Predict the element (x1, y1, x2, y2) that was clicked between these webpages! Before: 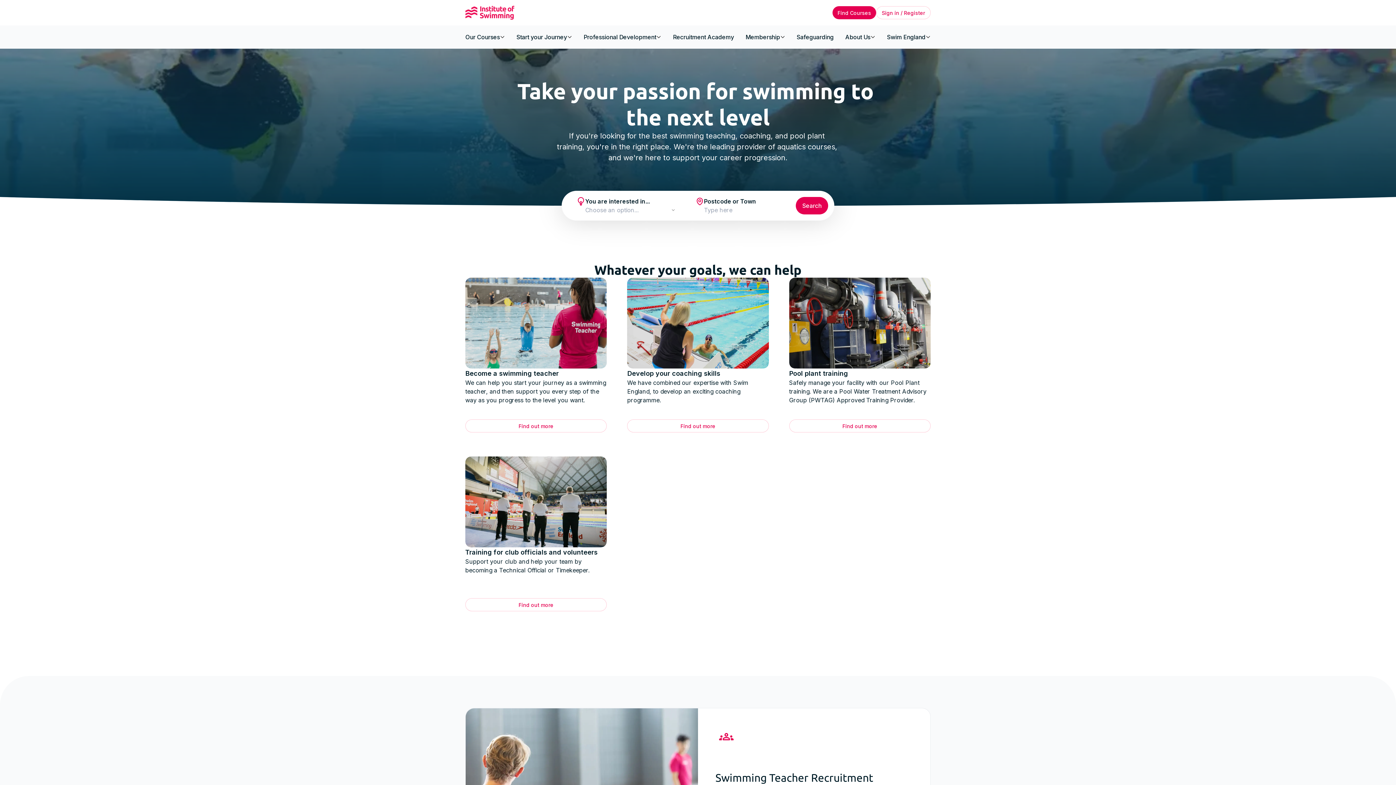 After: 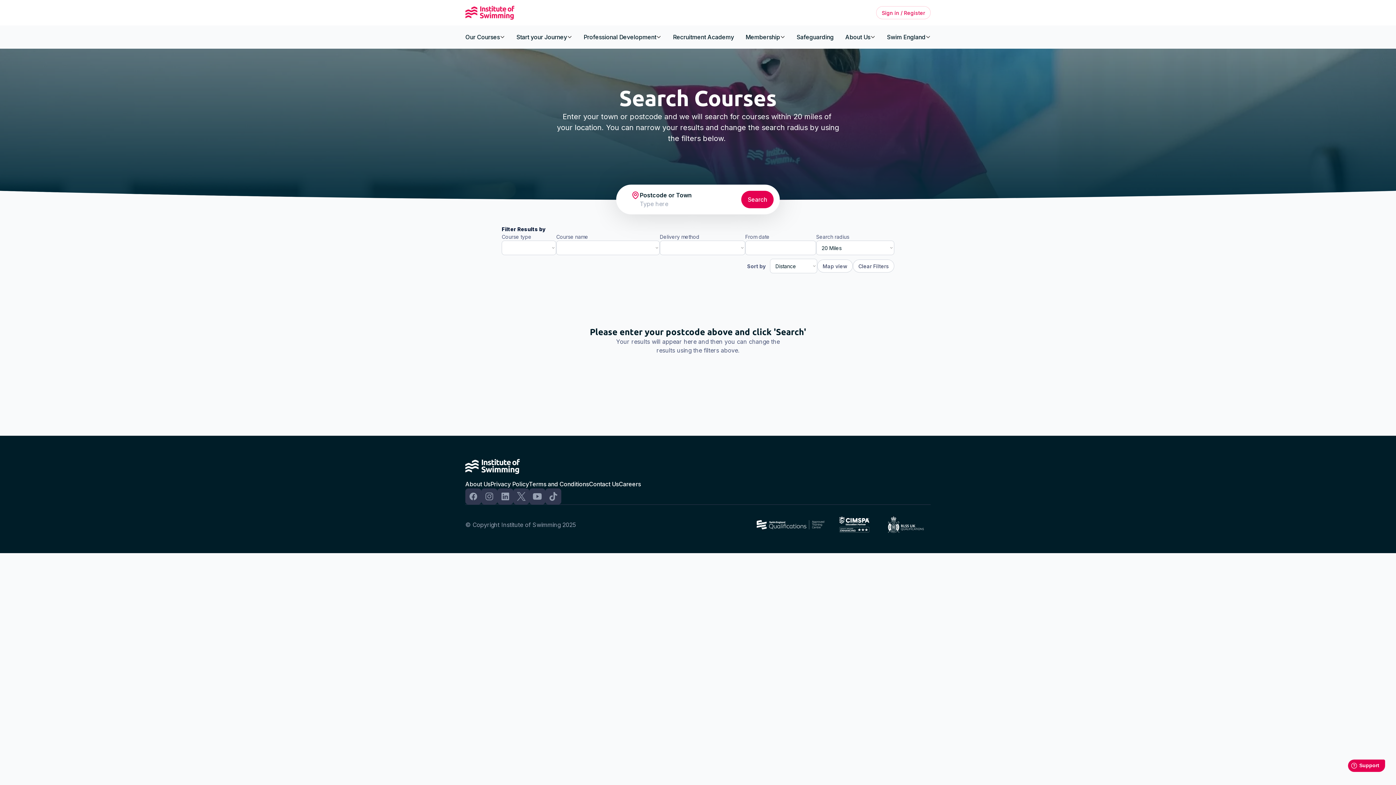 Action: bbox: (796, 197, 828, 214) label: Search